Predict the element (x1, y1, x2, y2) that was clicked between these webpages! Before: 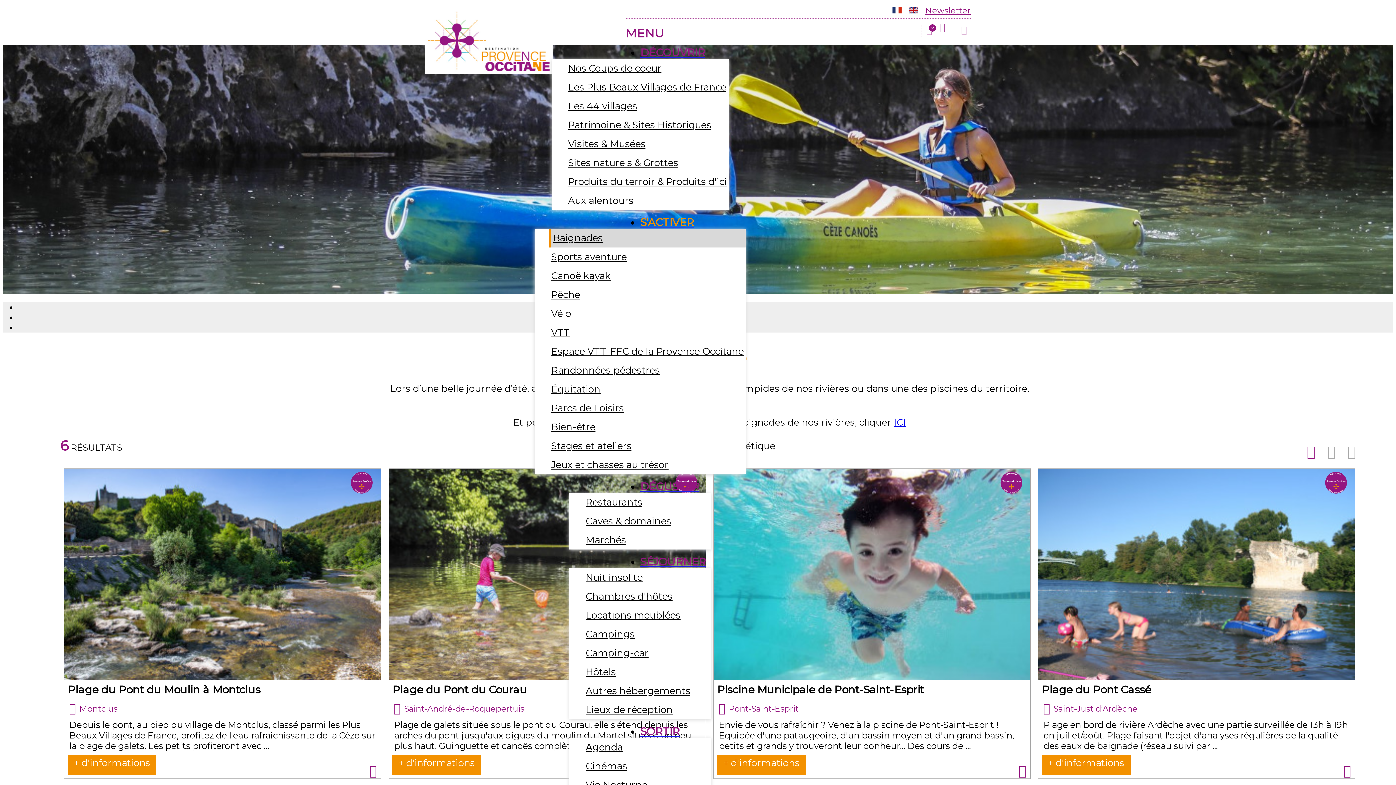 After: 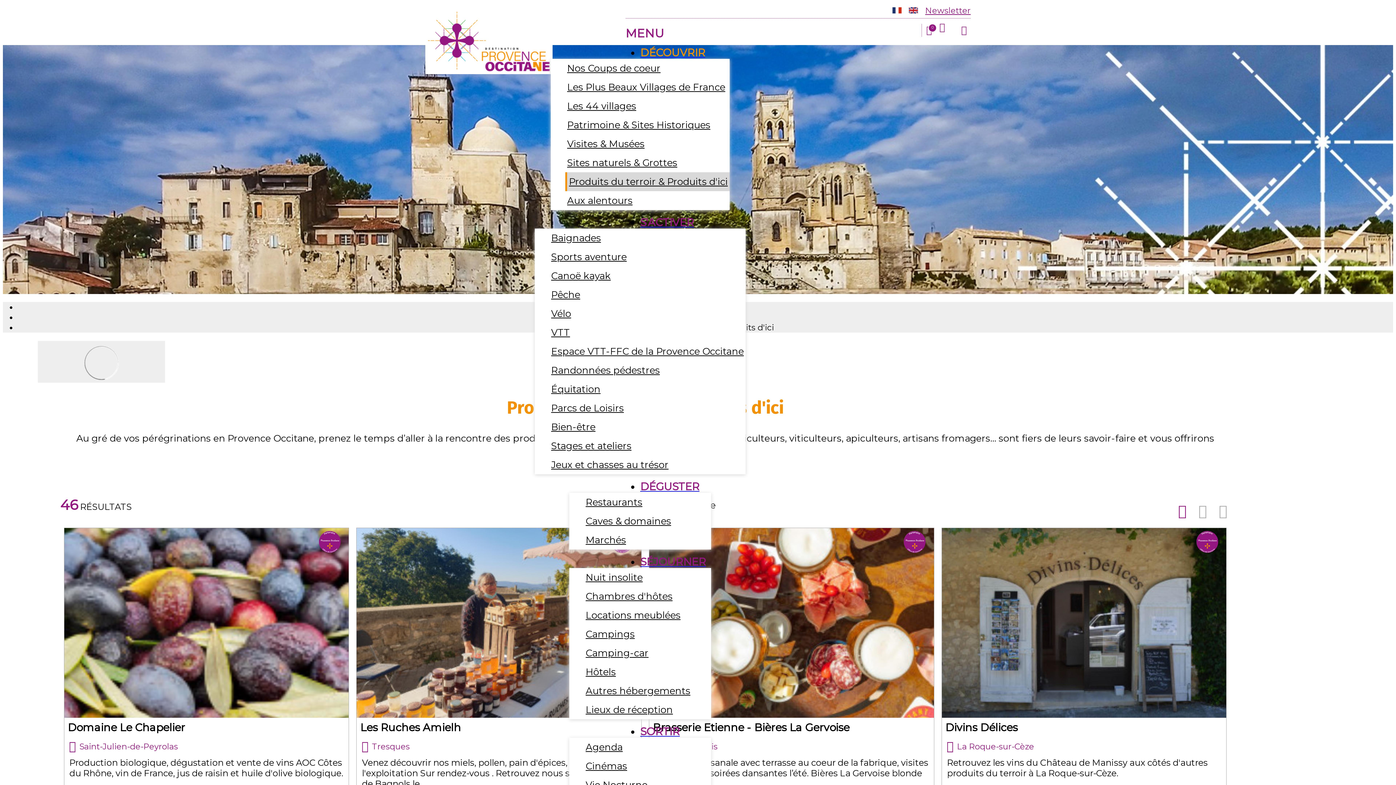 Action: label: Produits du terroir & Produits d'ici bbox: (566, 173, 728, 190)